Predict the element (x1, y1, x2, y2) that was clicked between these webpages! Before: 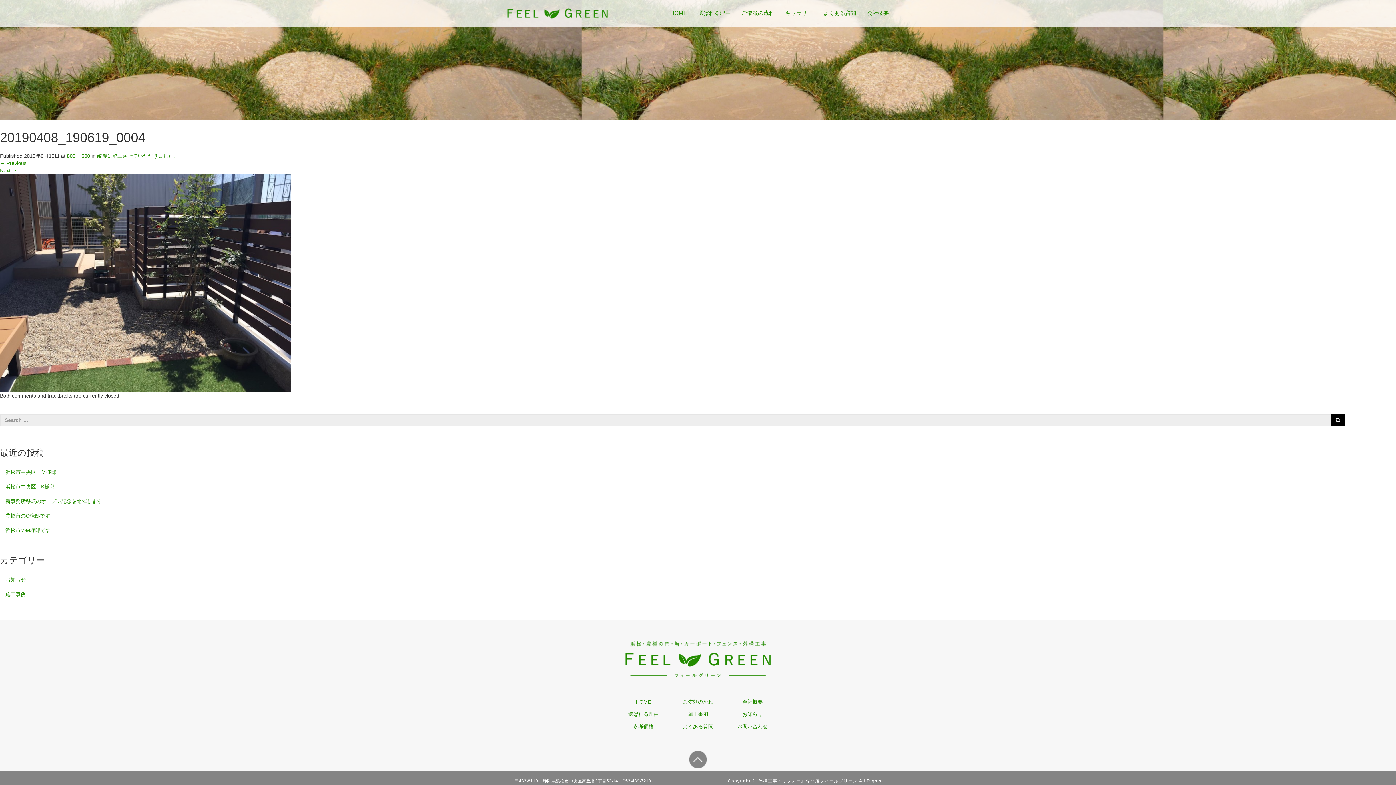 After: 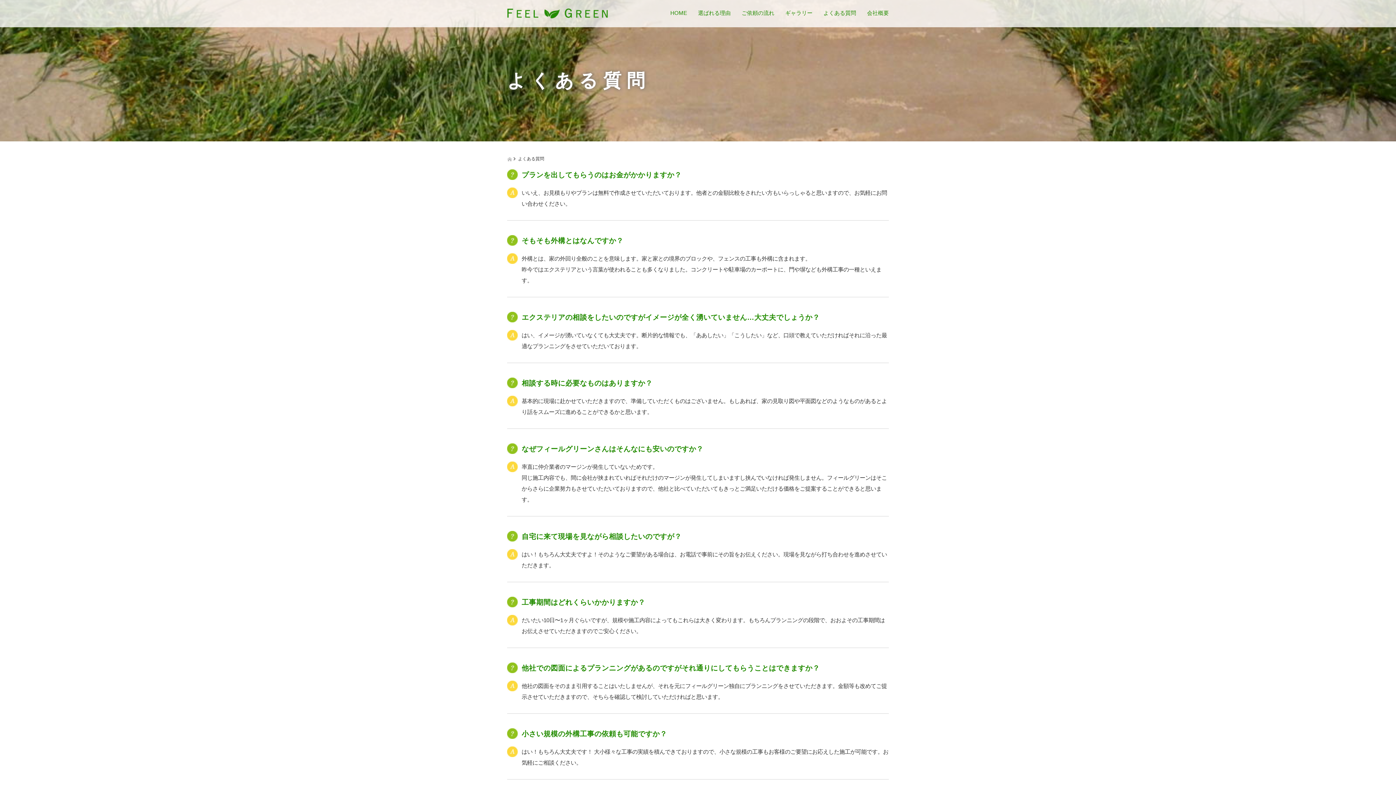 Action: bbox: (670, 720, 725, 733) label: よくある質問